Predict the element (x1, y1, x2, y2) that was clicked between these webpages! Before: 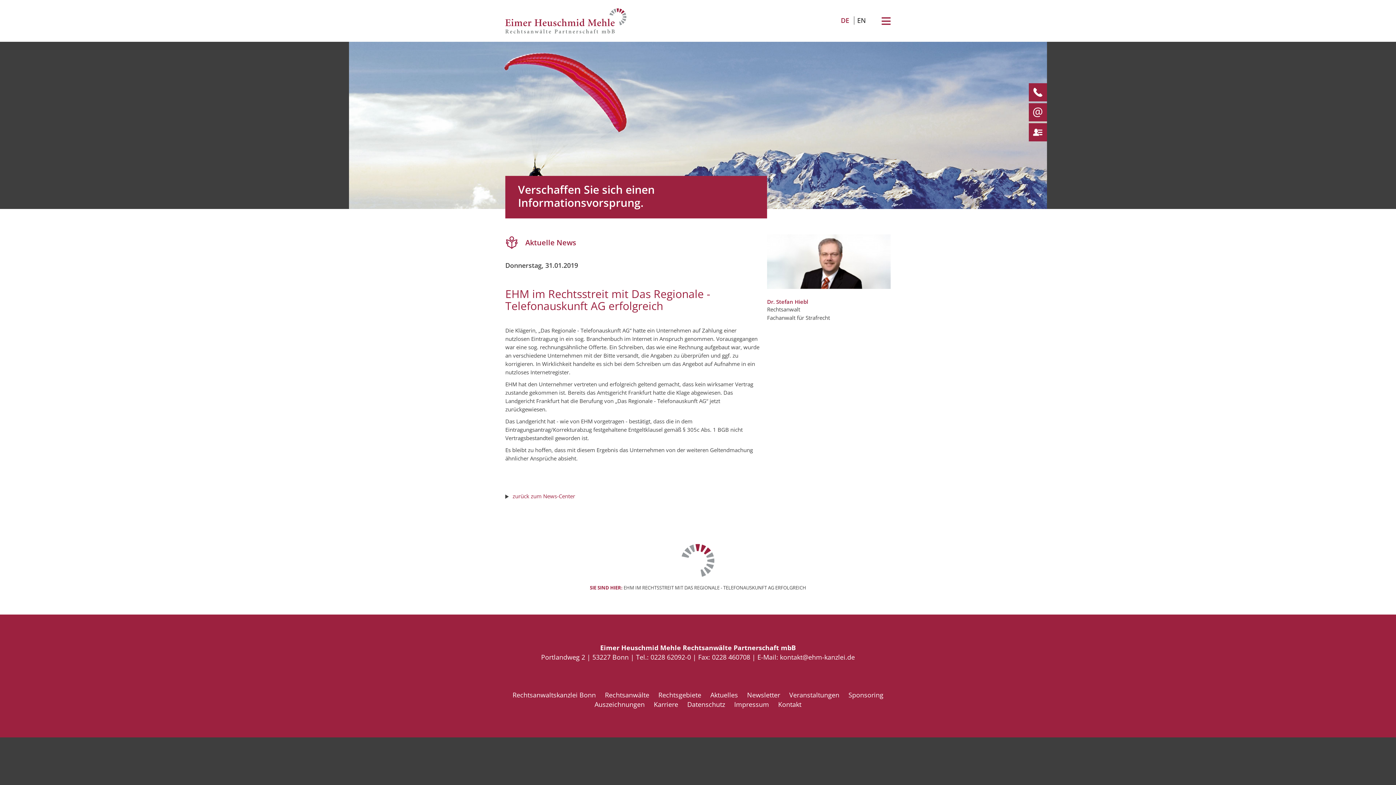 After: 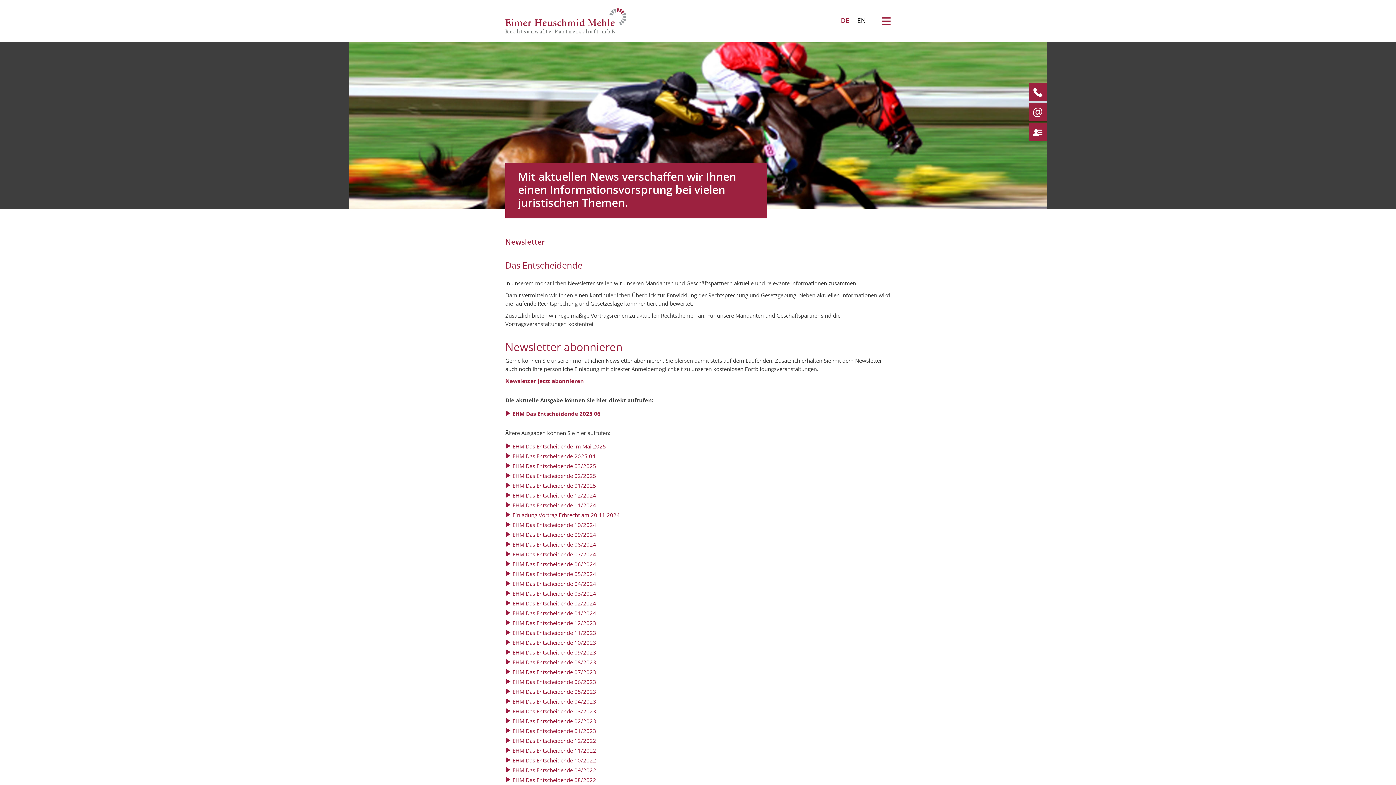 Action: label: Newsletter bbox: (747, 690, 780, 699)